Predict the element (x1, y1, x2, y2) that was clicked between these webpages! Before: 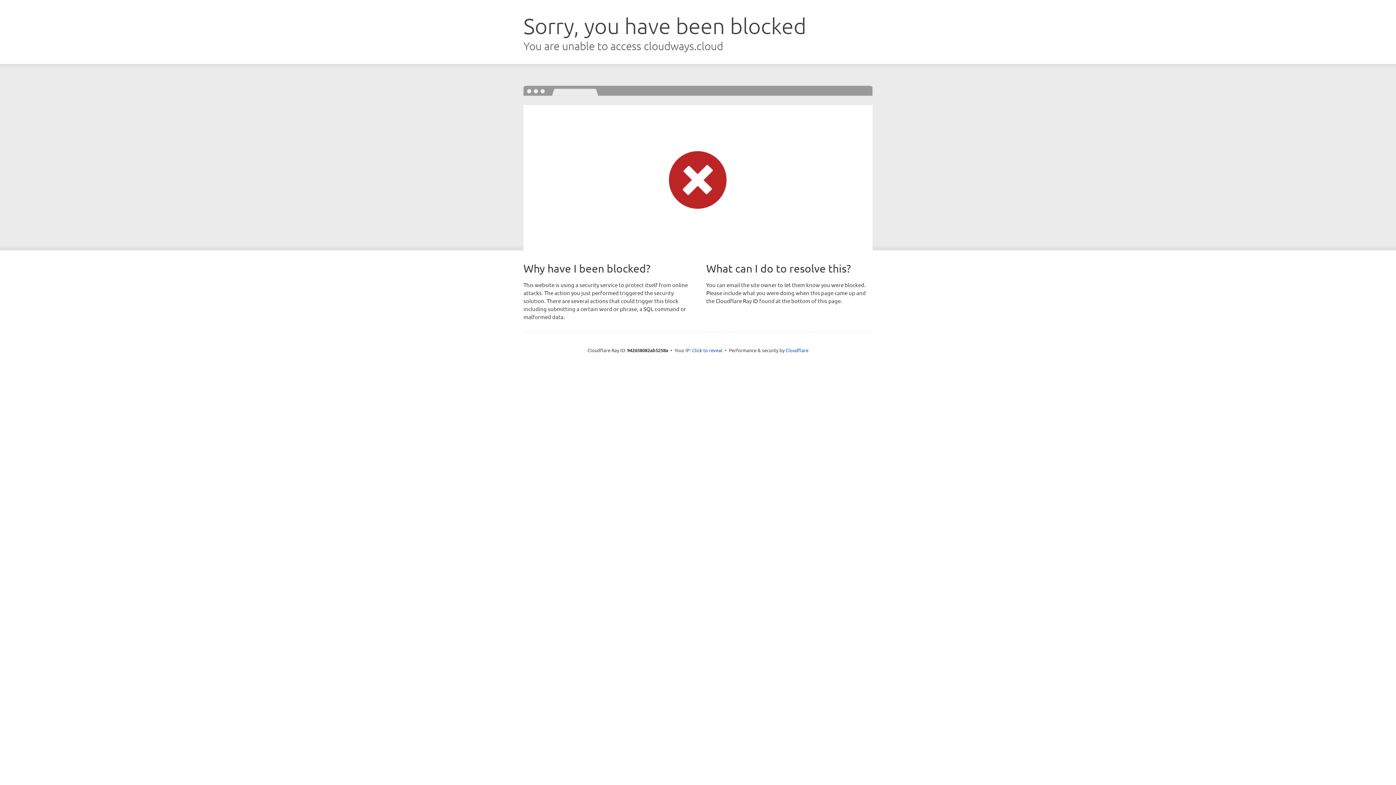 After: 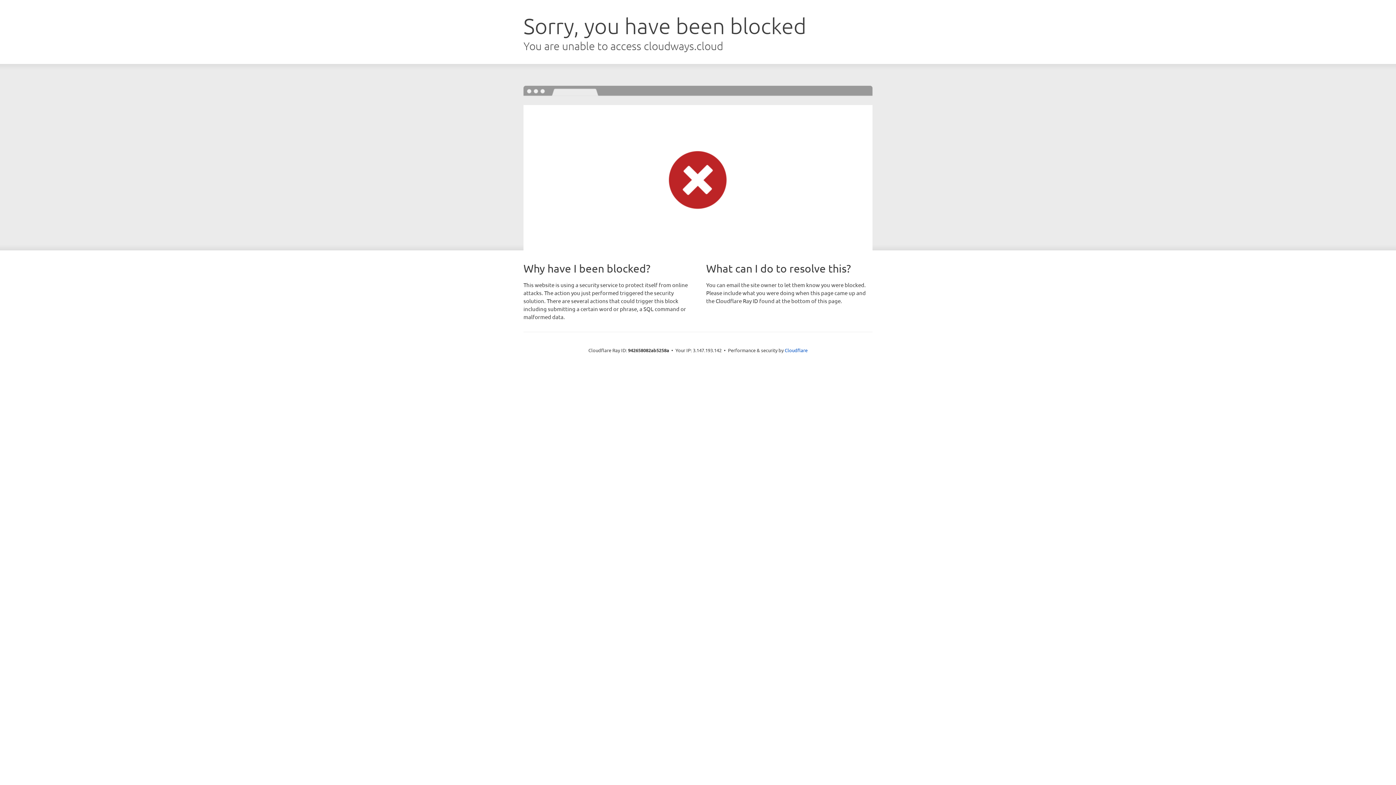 Action: bbox: (692, 346, 722, 353) label: Click to reveal